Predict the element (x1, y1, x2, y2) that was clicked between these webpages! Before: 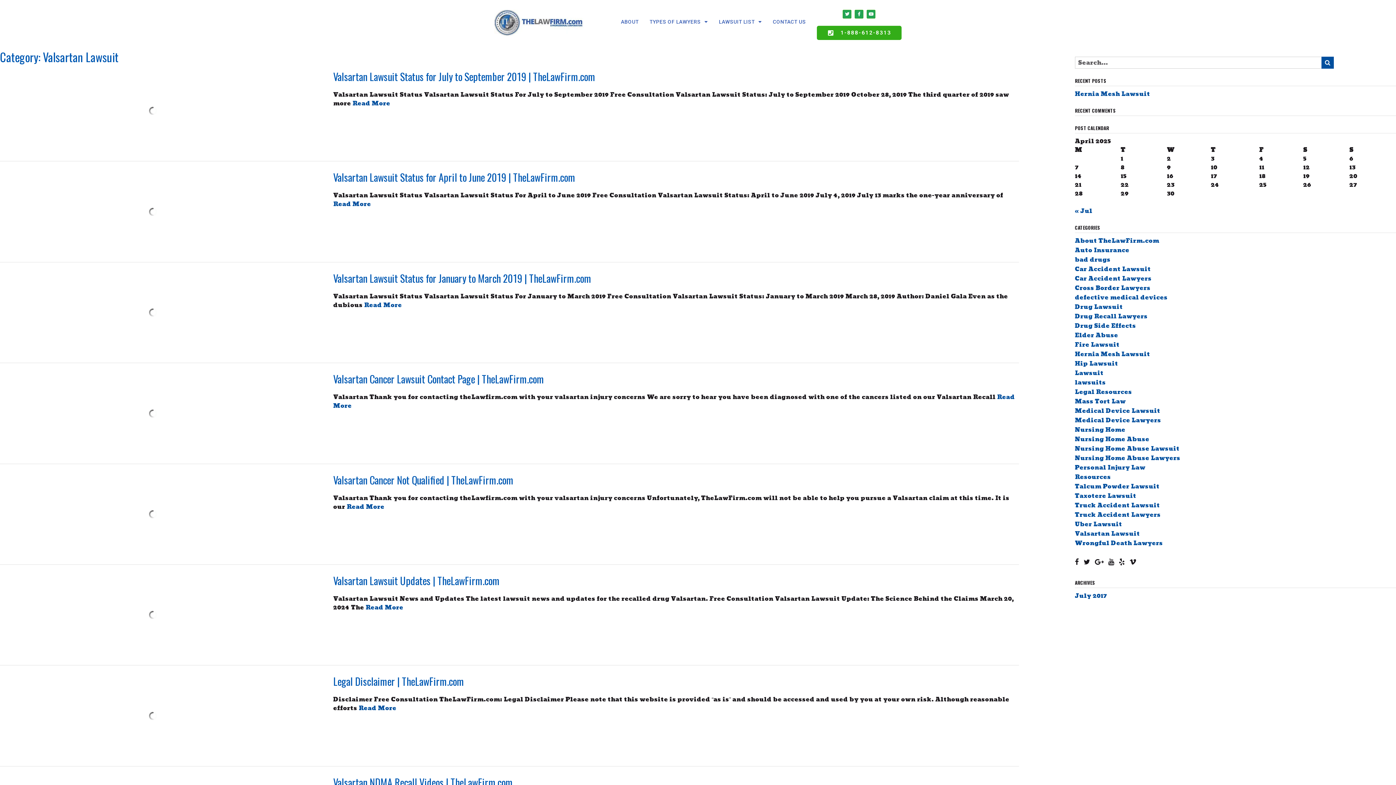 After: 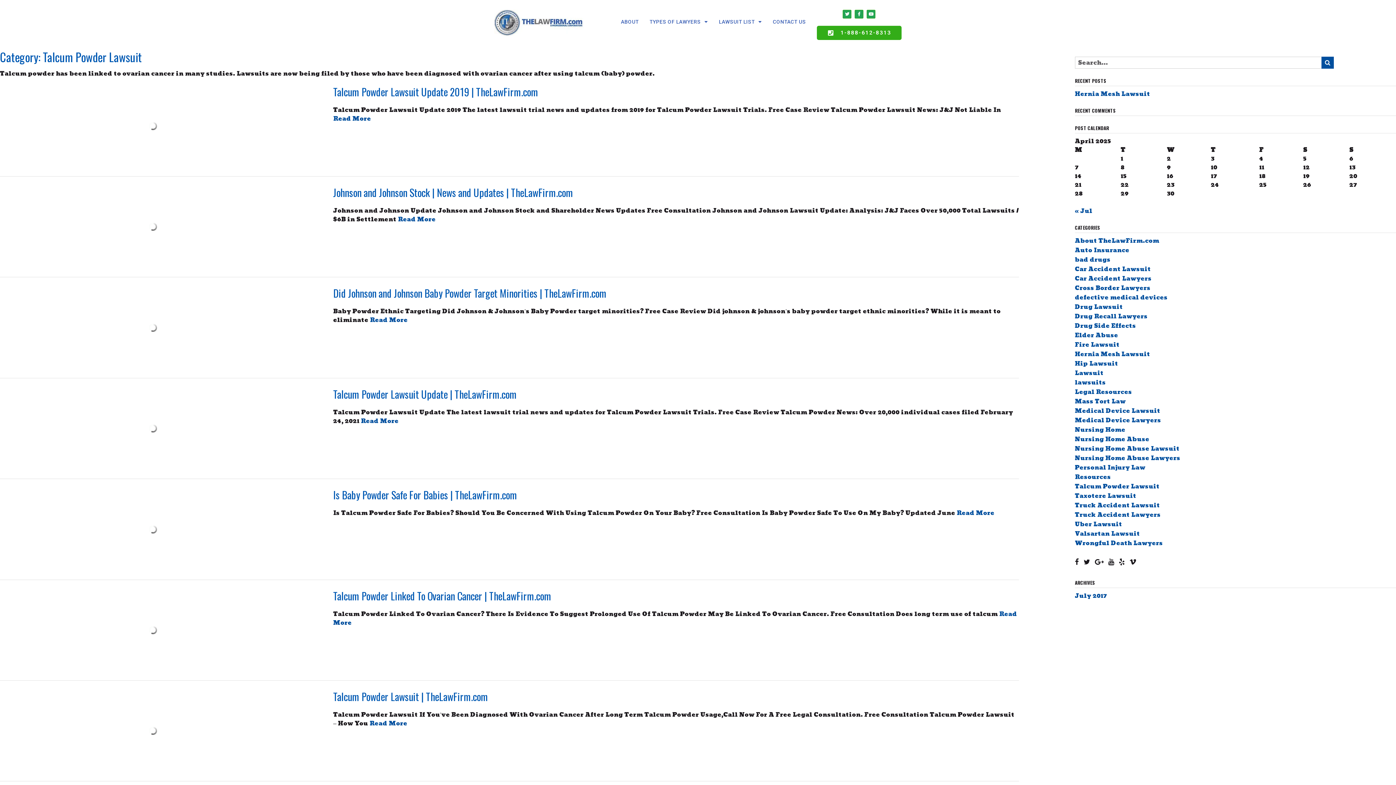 Action: label: Talcum Powder Lawsuit bbox: (1075, 481, 1159, 492)